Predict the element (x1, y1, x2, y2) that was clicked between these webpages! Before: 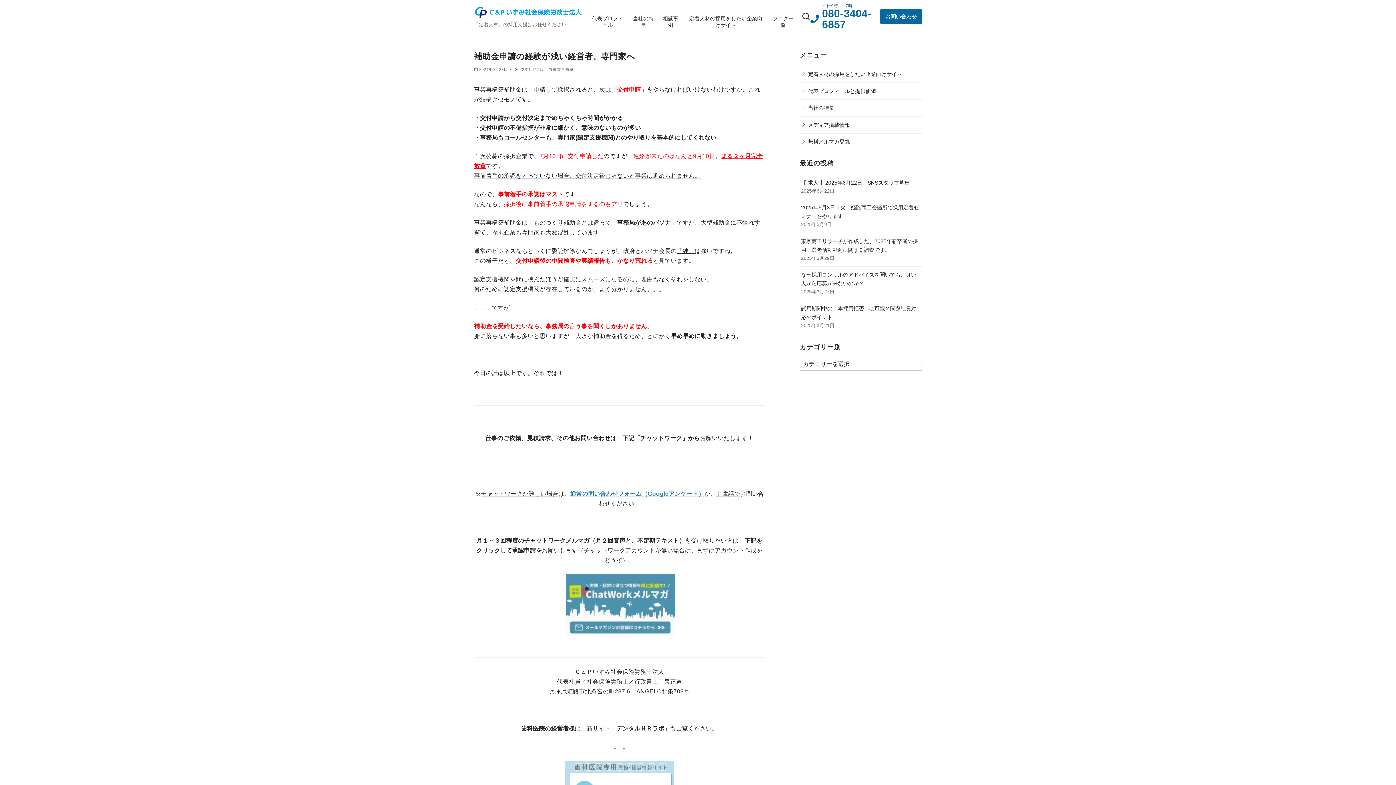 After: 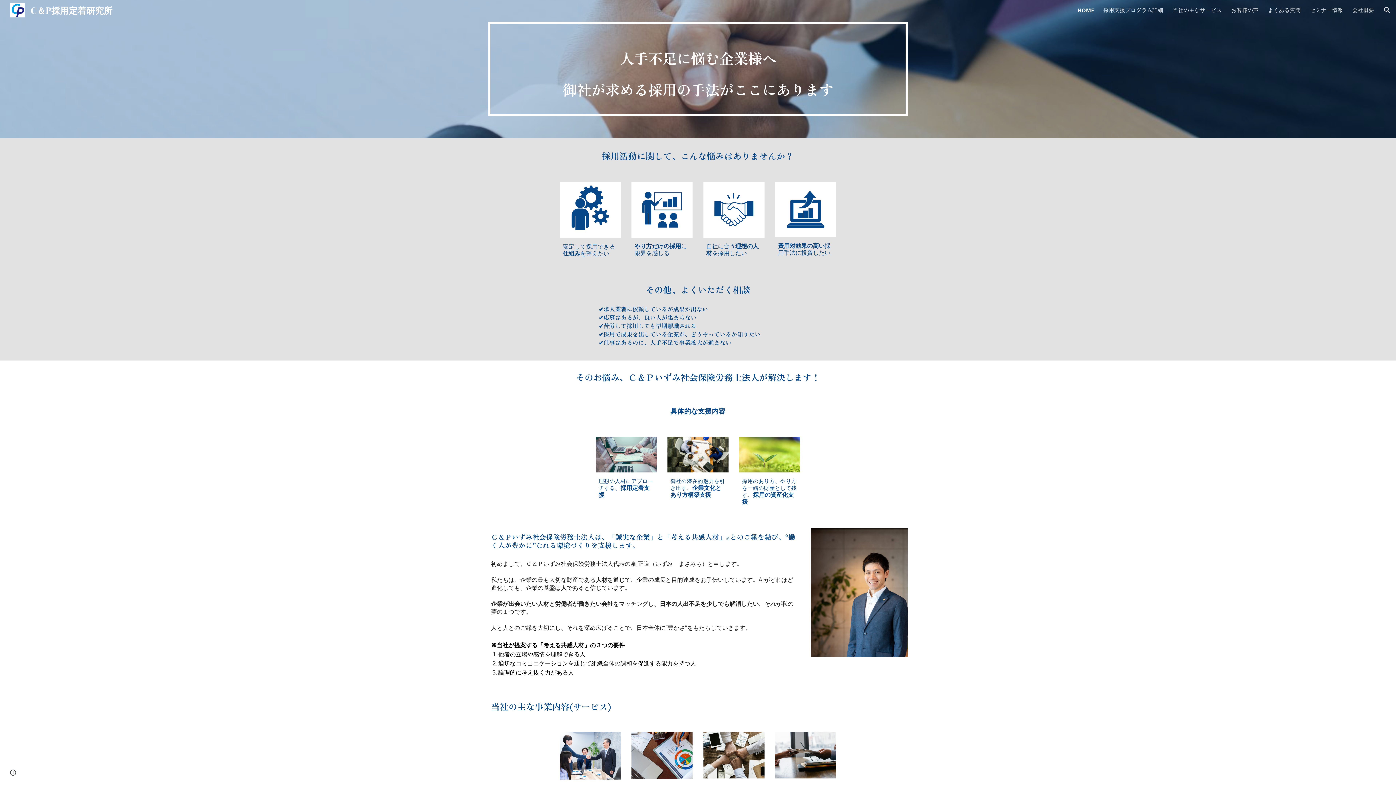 Action: bbox: (800, 65, 903, 82) label: 定着人材の採用をしたい企業向けサイト